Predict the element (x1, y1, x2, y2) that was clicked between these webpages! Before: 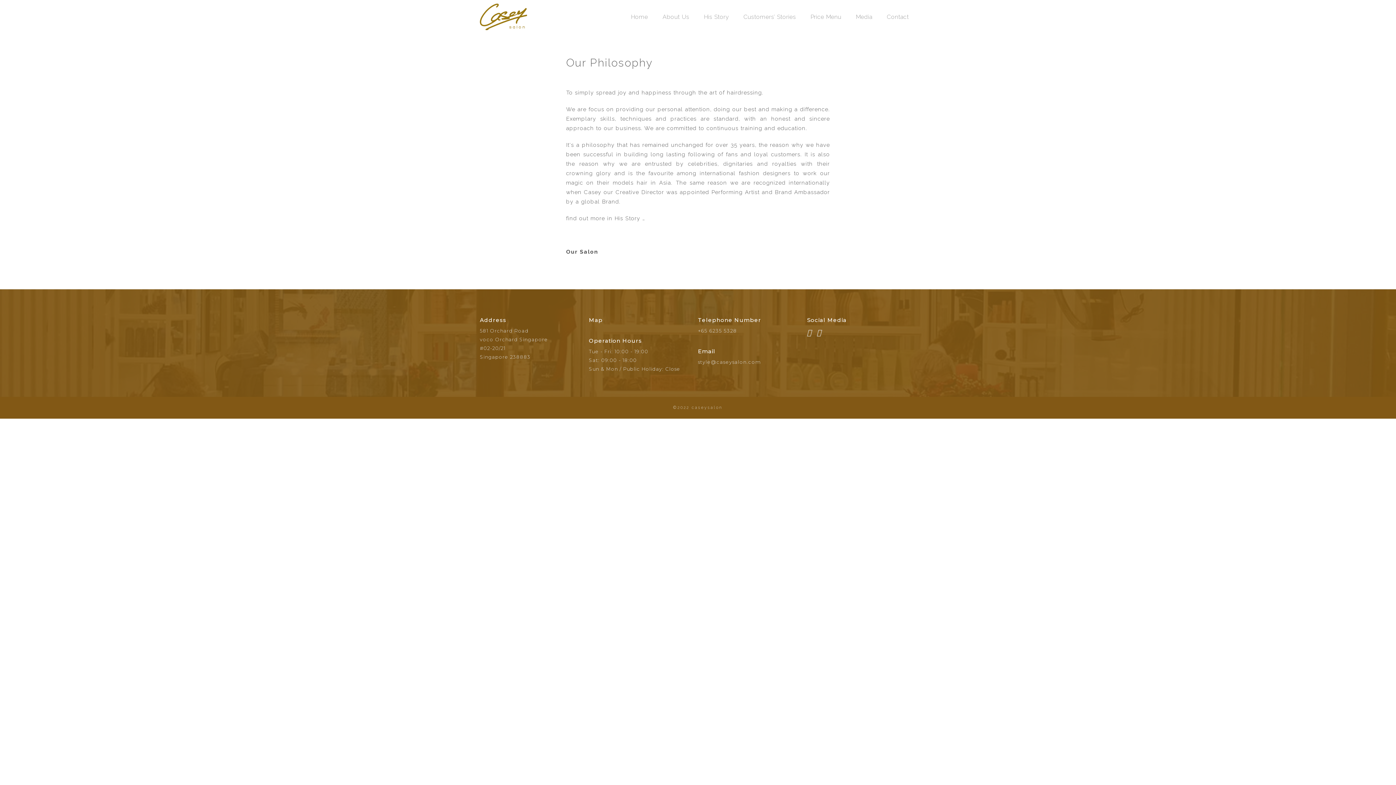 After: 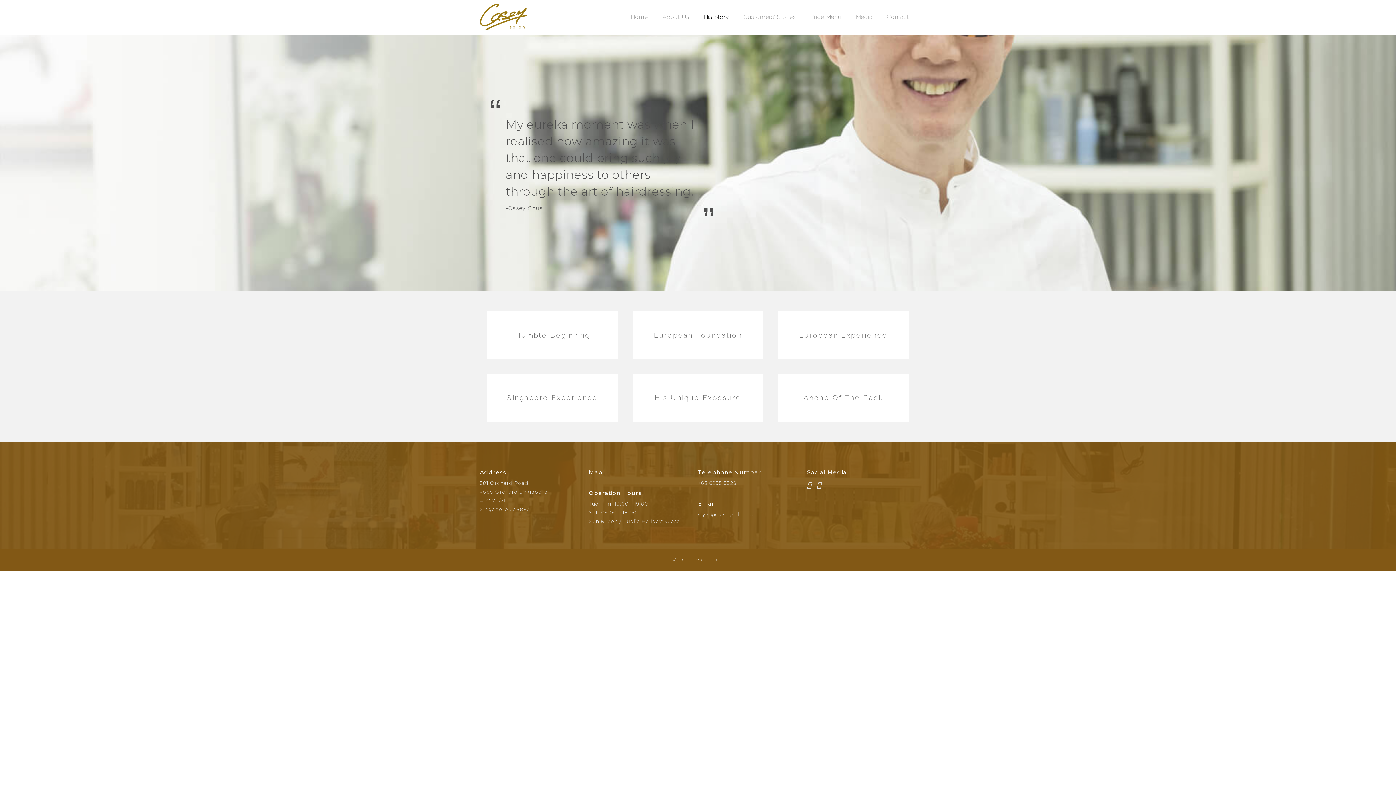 Action: label: His Story bbox: (614, 215, 640, 221)